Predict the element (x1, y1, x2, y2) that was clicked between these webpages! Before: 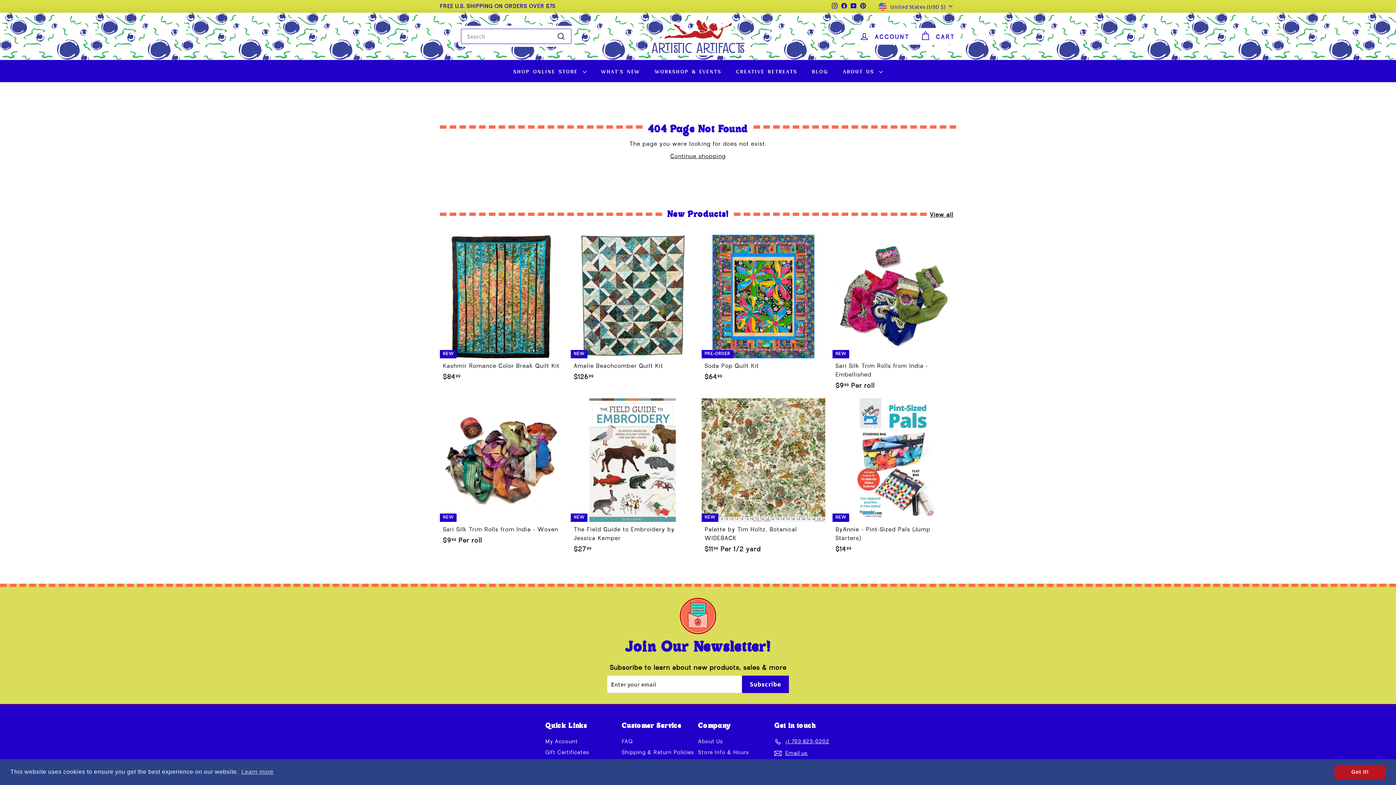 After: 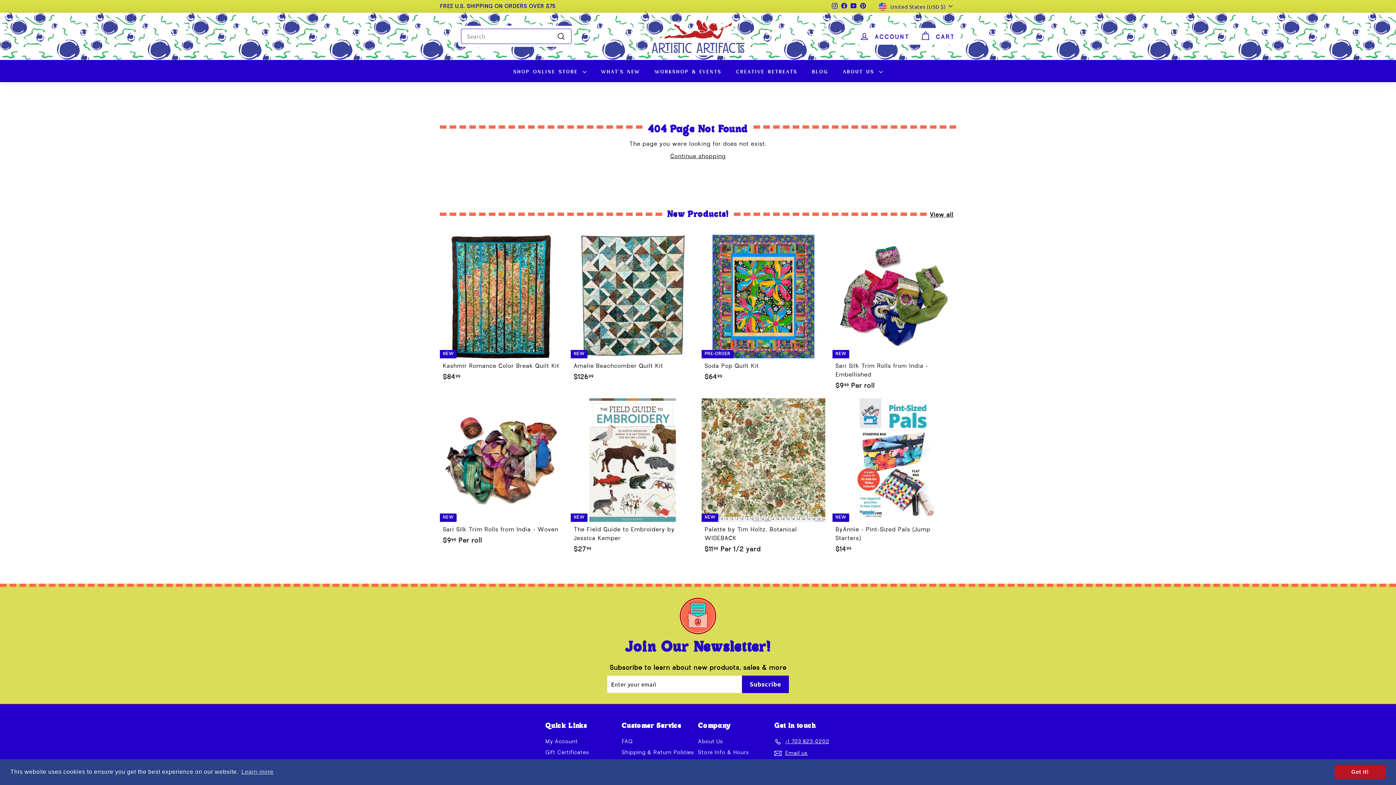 Action: label: Facebook bbox: (839, 0, 849, 11)